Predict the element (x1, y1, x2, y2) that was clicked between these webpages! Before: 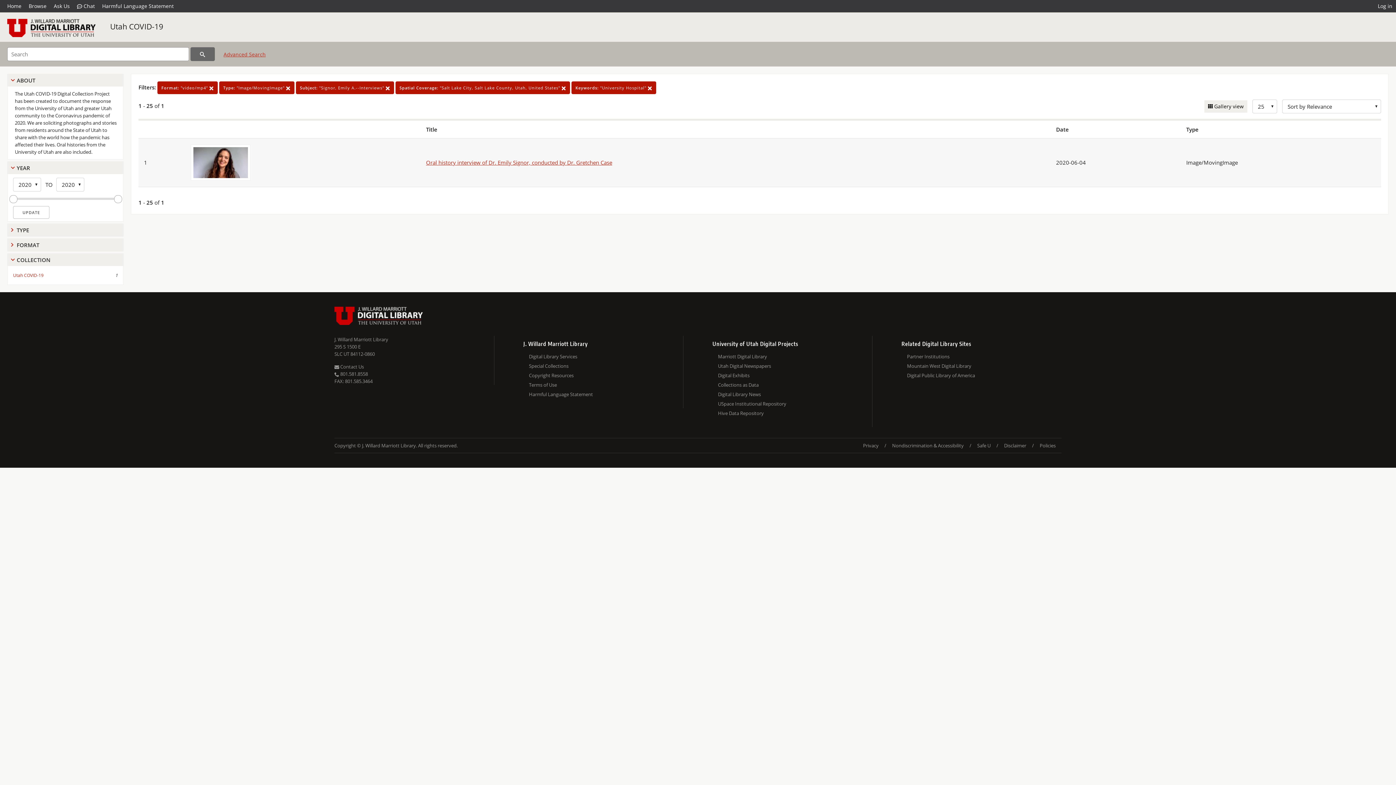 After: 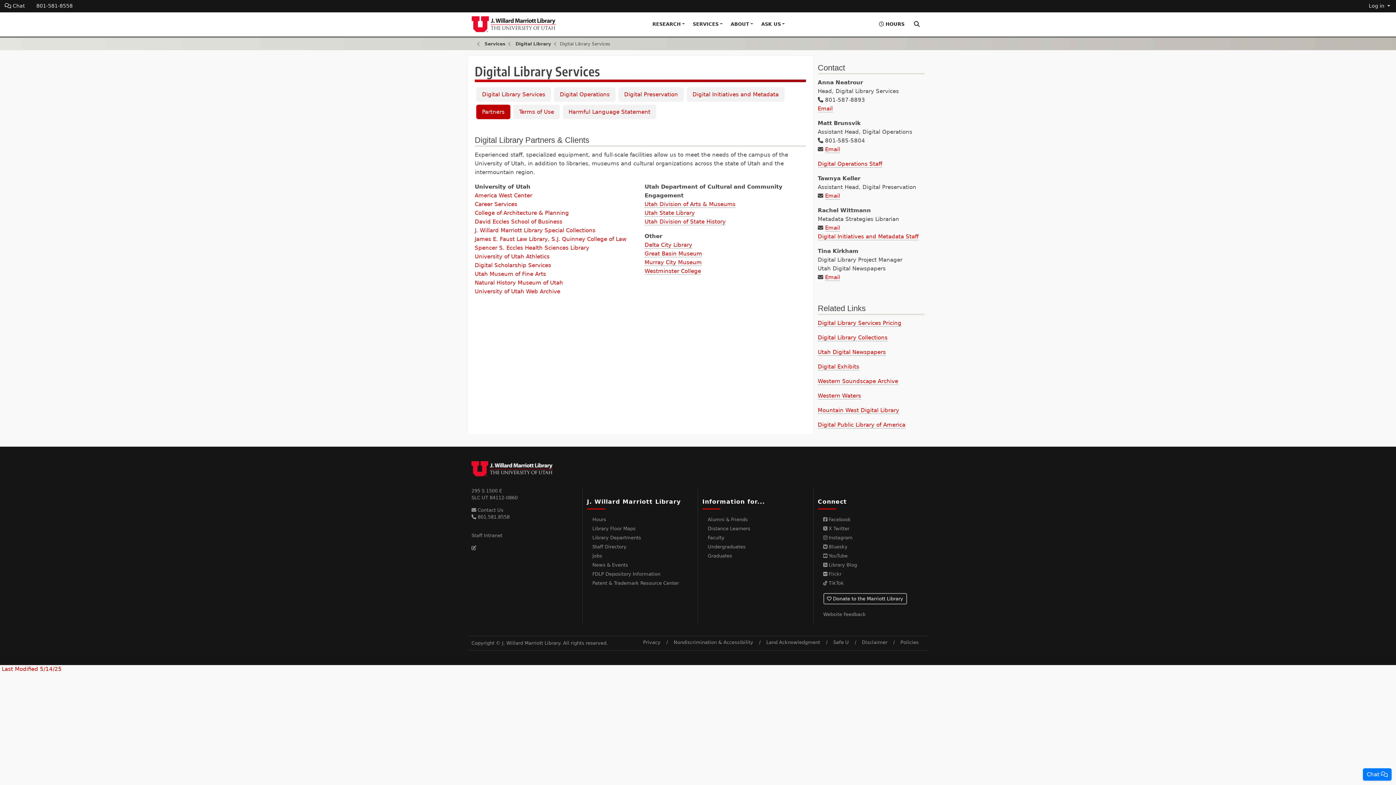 Action: bbox: (907, 352, 1061, 361) label: Partner Institutions